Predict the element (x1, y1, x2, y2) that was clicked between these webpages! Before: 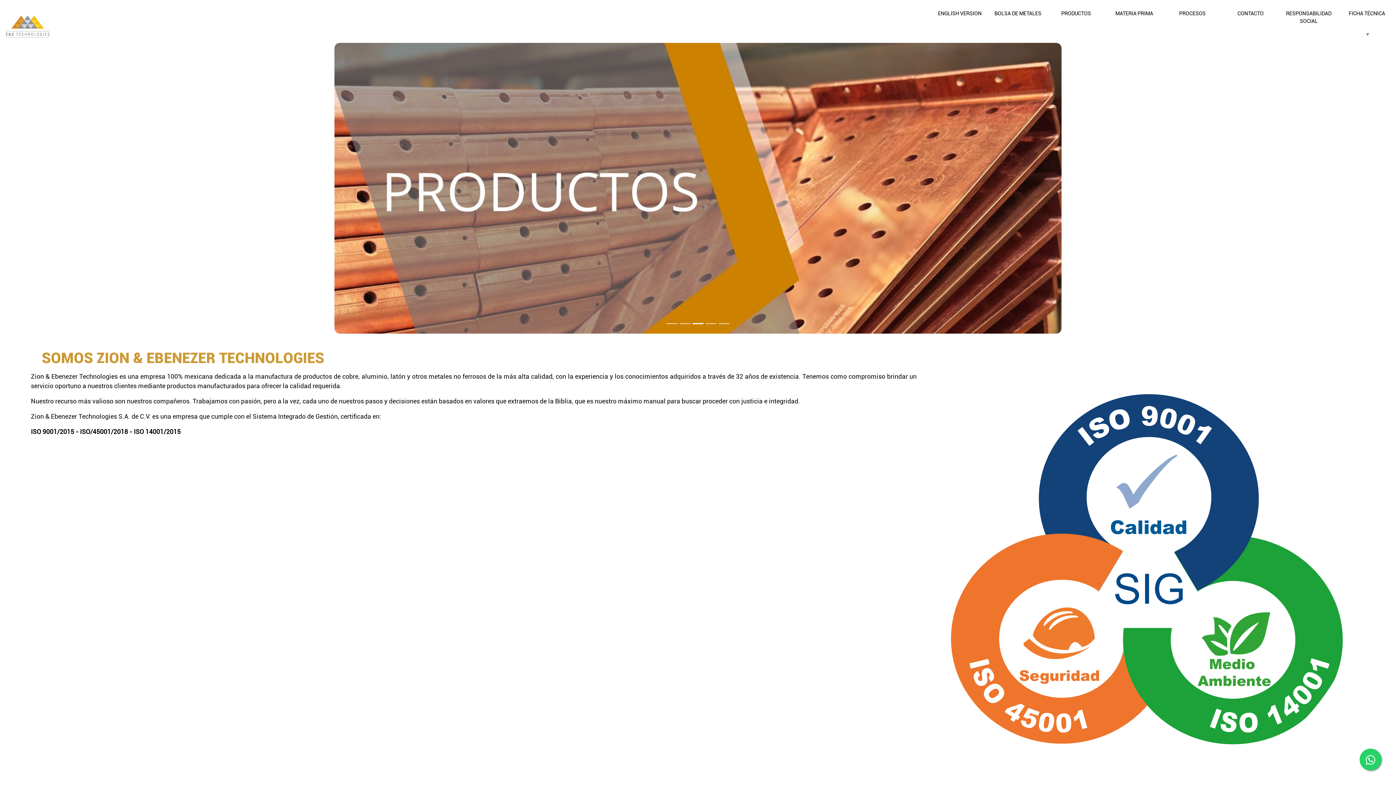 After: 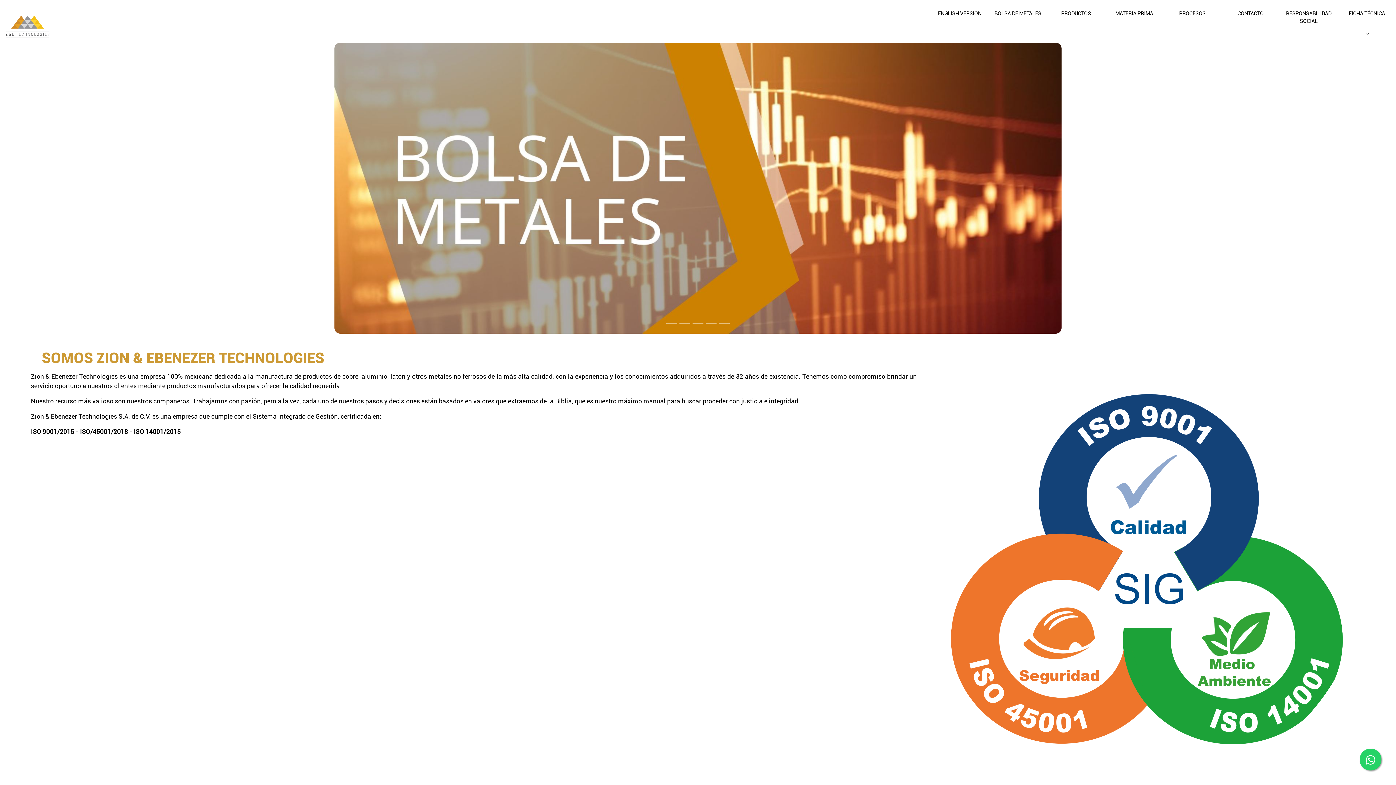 Action: label: Next bbox: (1186, 42, 1396, 333)